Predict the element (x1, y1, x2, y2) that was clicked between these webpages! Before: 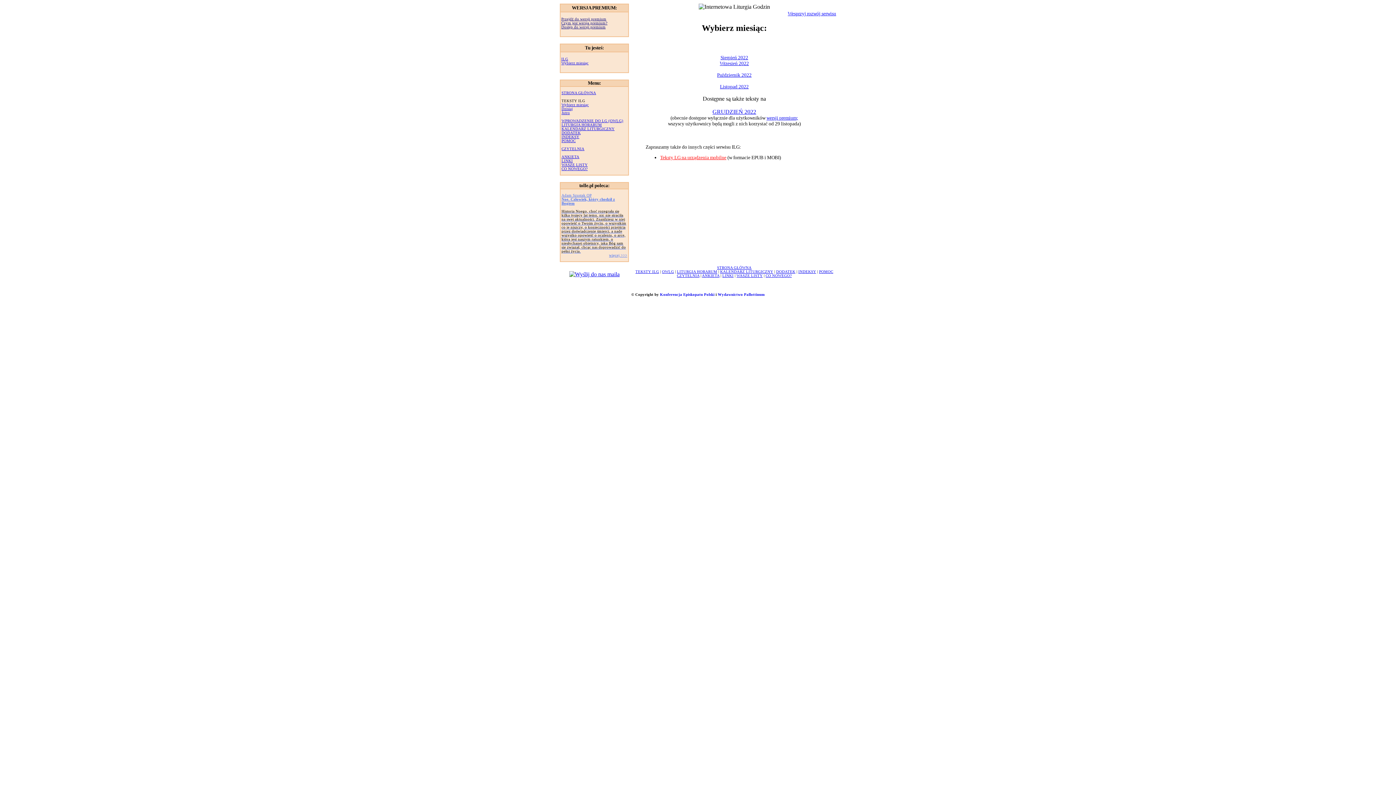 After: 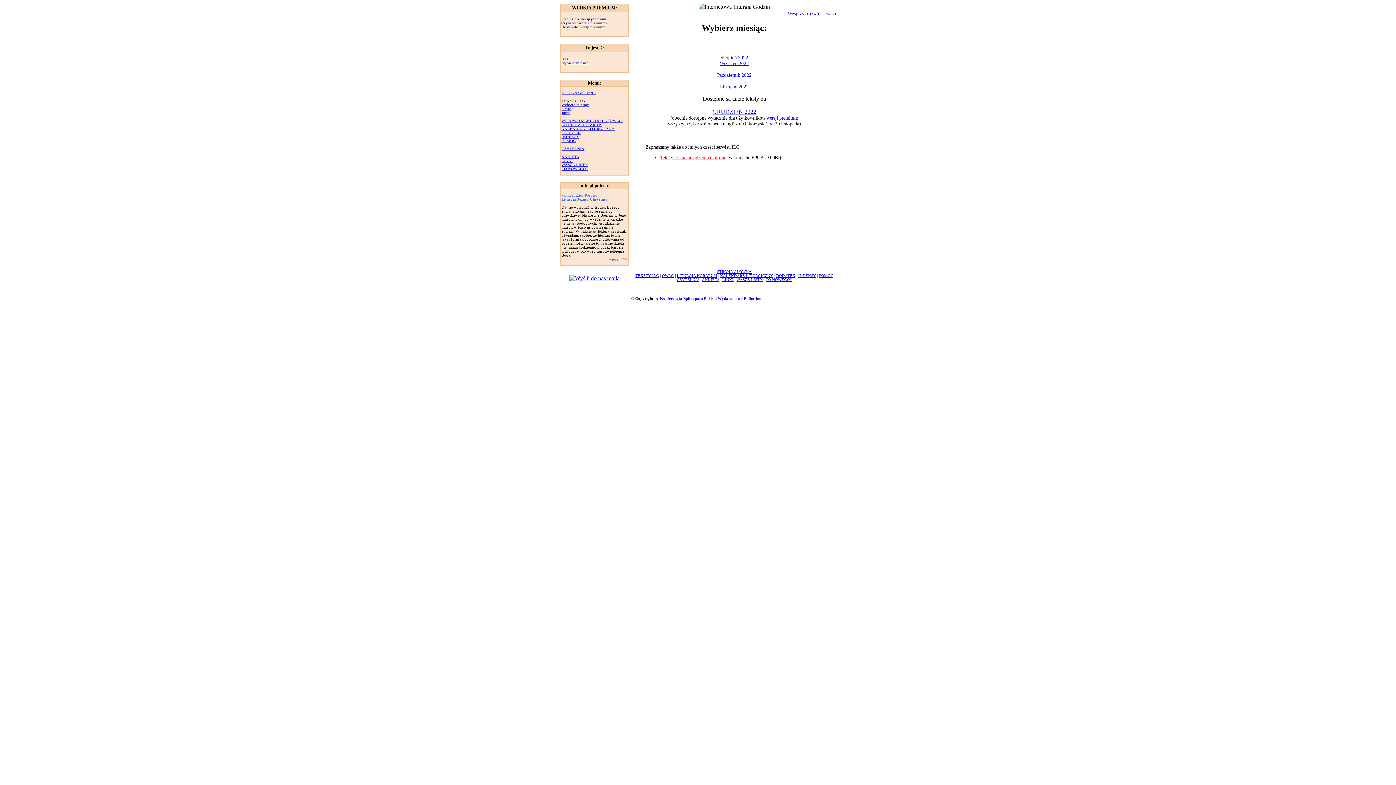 Action: bbox: (702, 273, 719, 277) label: ANKIETA